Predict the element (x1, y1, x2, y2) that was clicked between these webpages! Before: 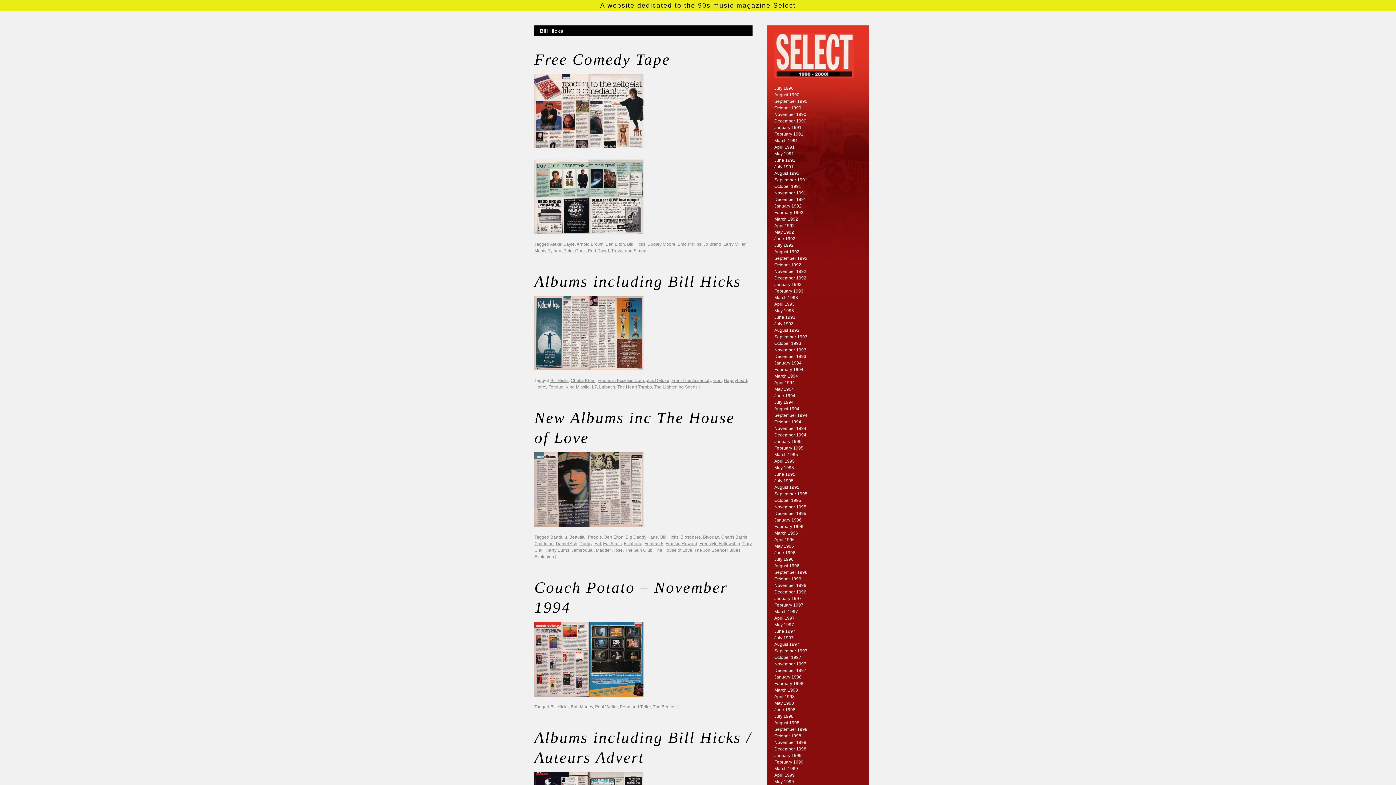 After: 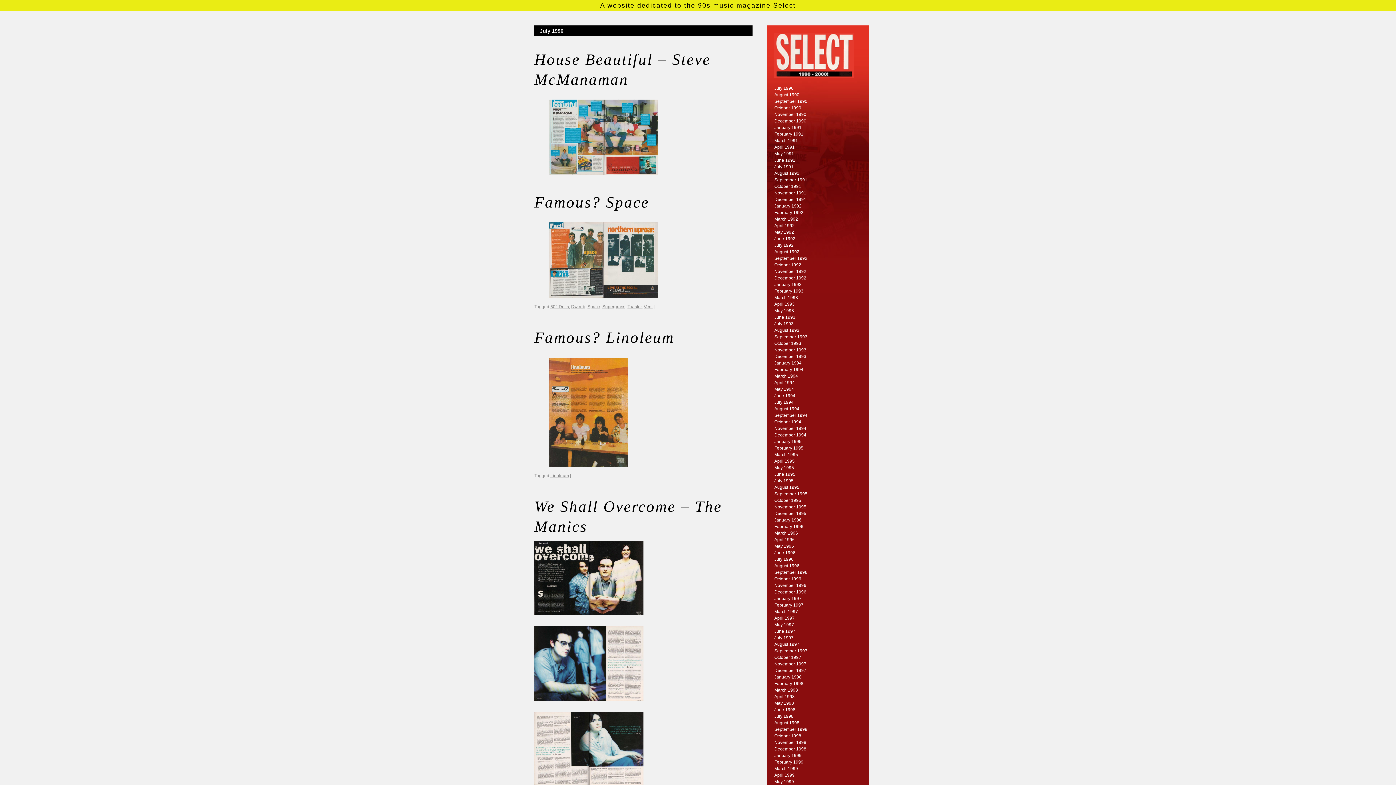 Action: label: July 1996 bbox: (774, 557, 793, 562)